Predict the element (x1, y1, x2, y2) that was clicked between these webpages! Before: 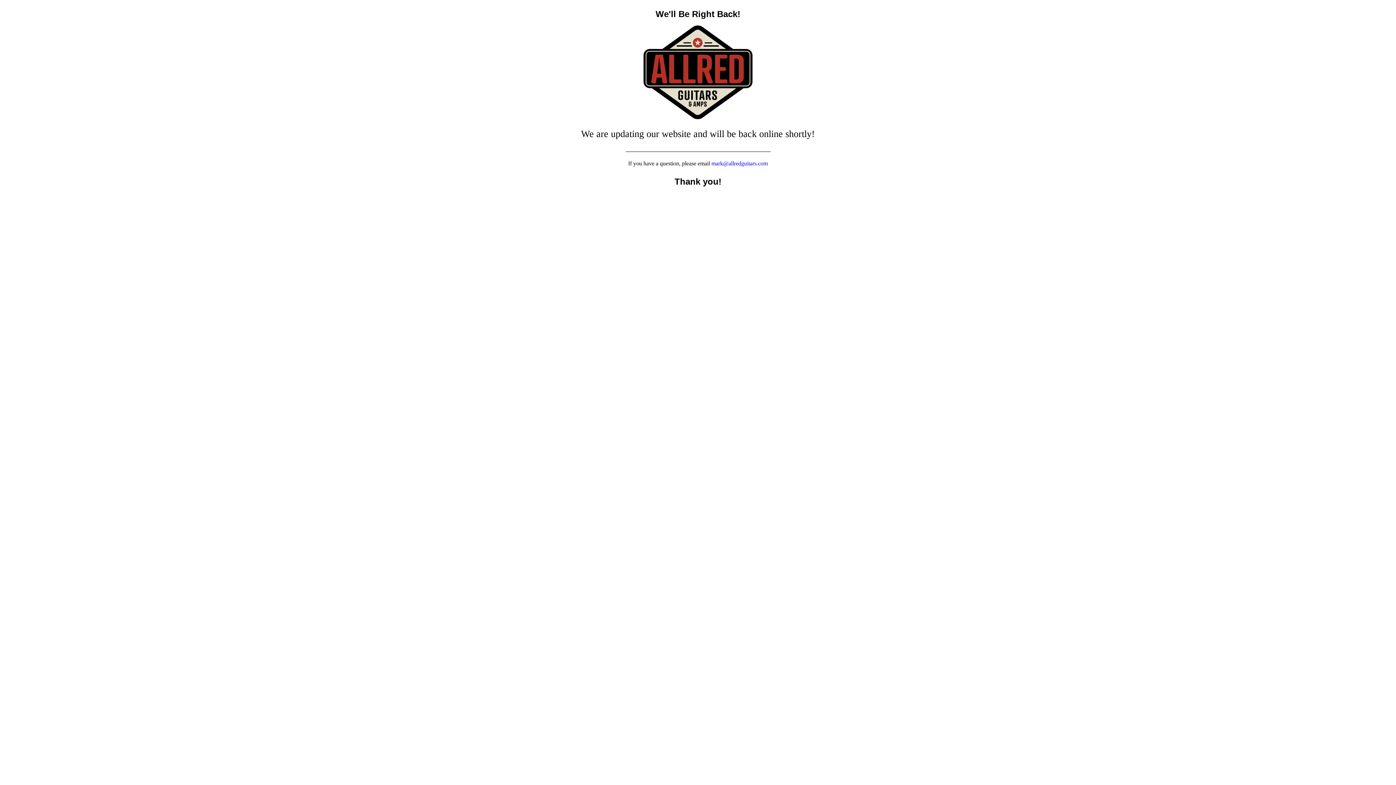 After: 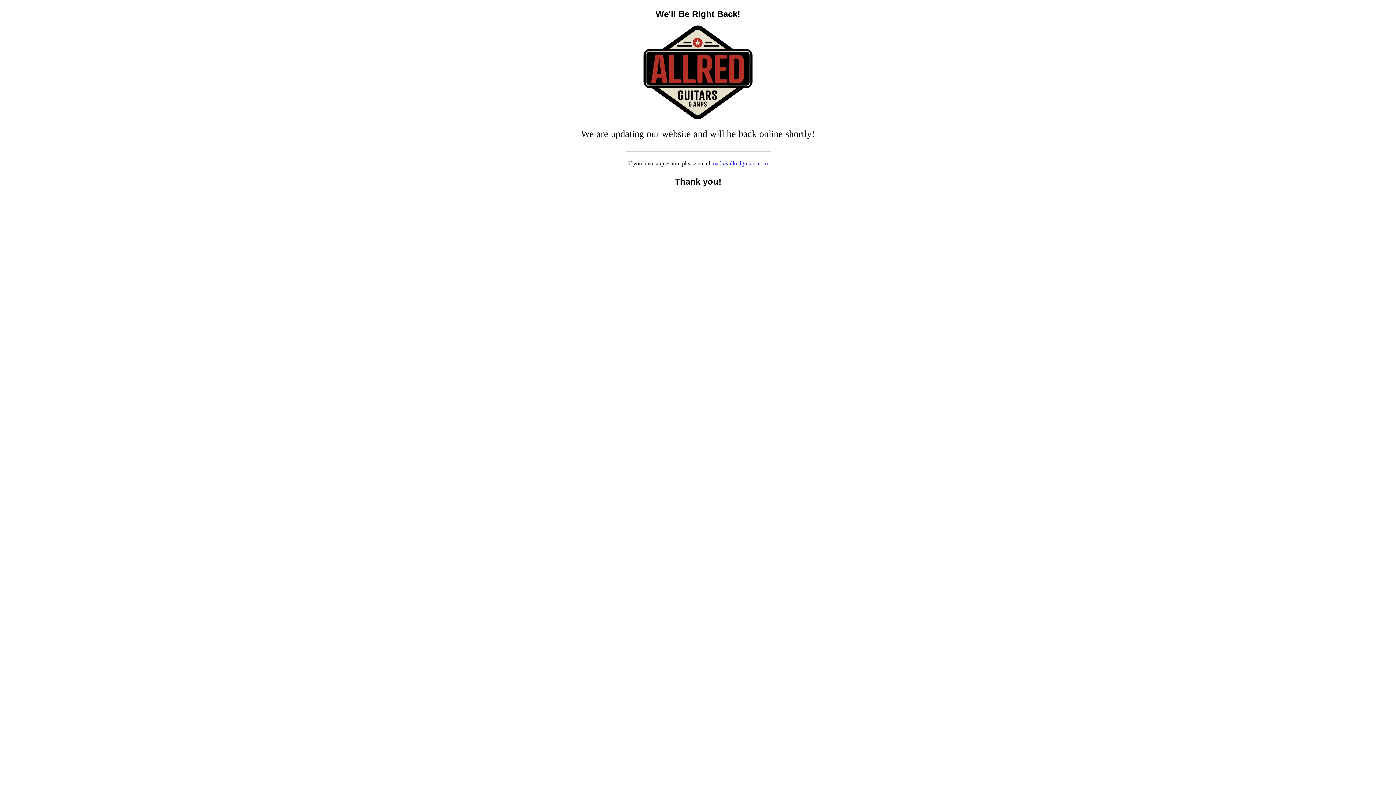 Action: bbox: (711, 160, 768, 166) label: mark@allredguitars.com